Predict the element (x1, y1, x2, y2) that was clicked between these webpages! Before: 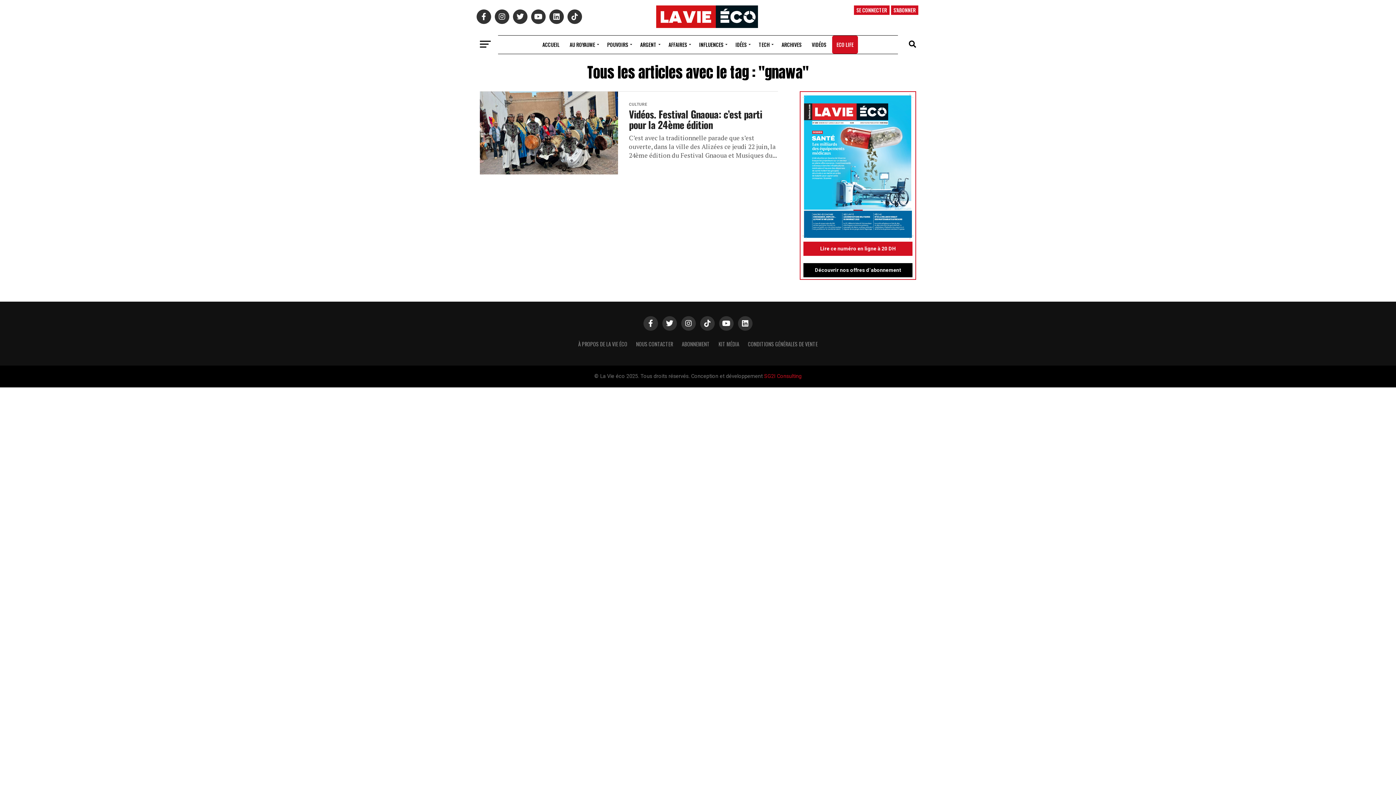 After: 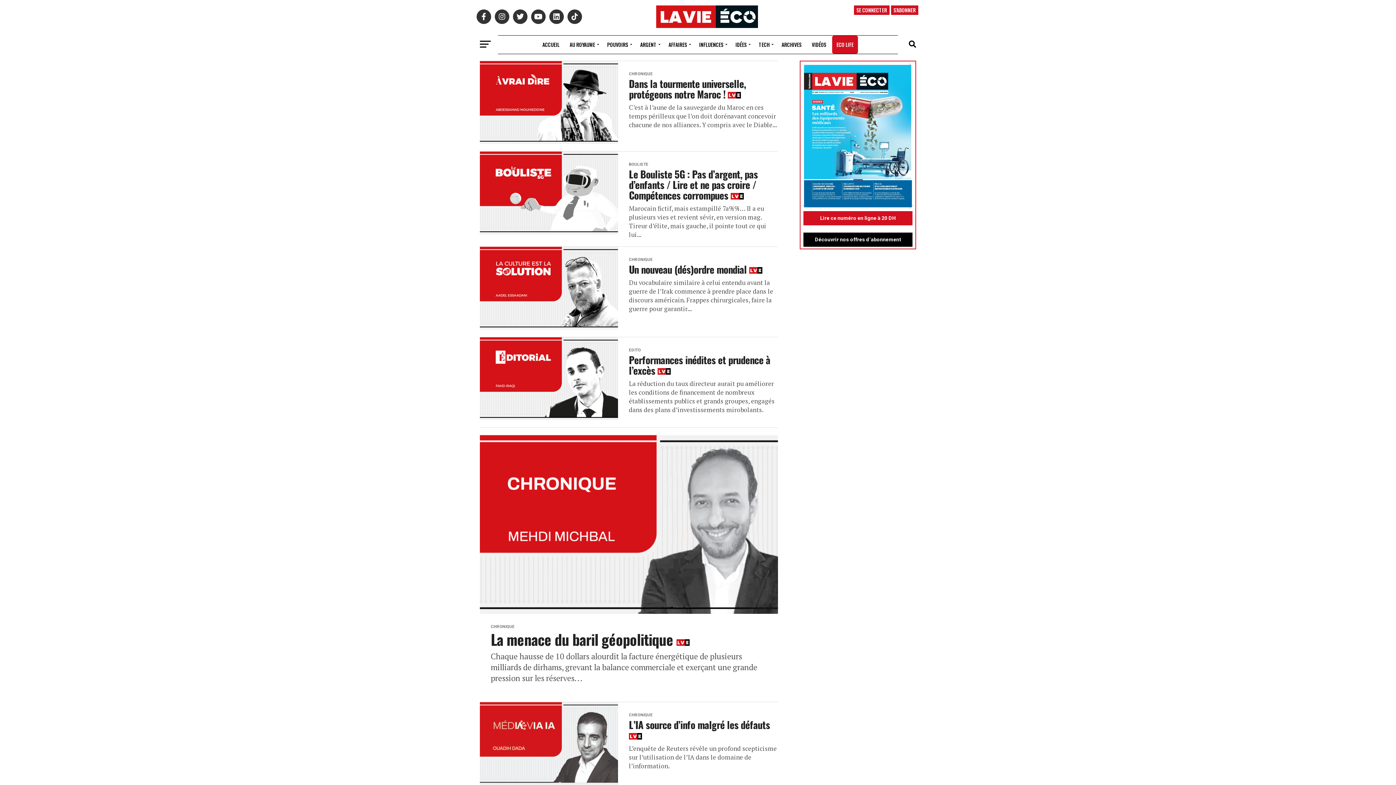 Action: label: IDÉES bbox: (731, 35, 753, 53)